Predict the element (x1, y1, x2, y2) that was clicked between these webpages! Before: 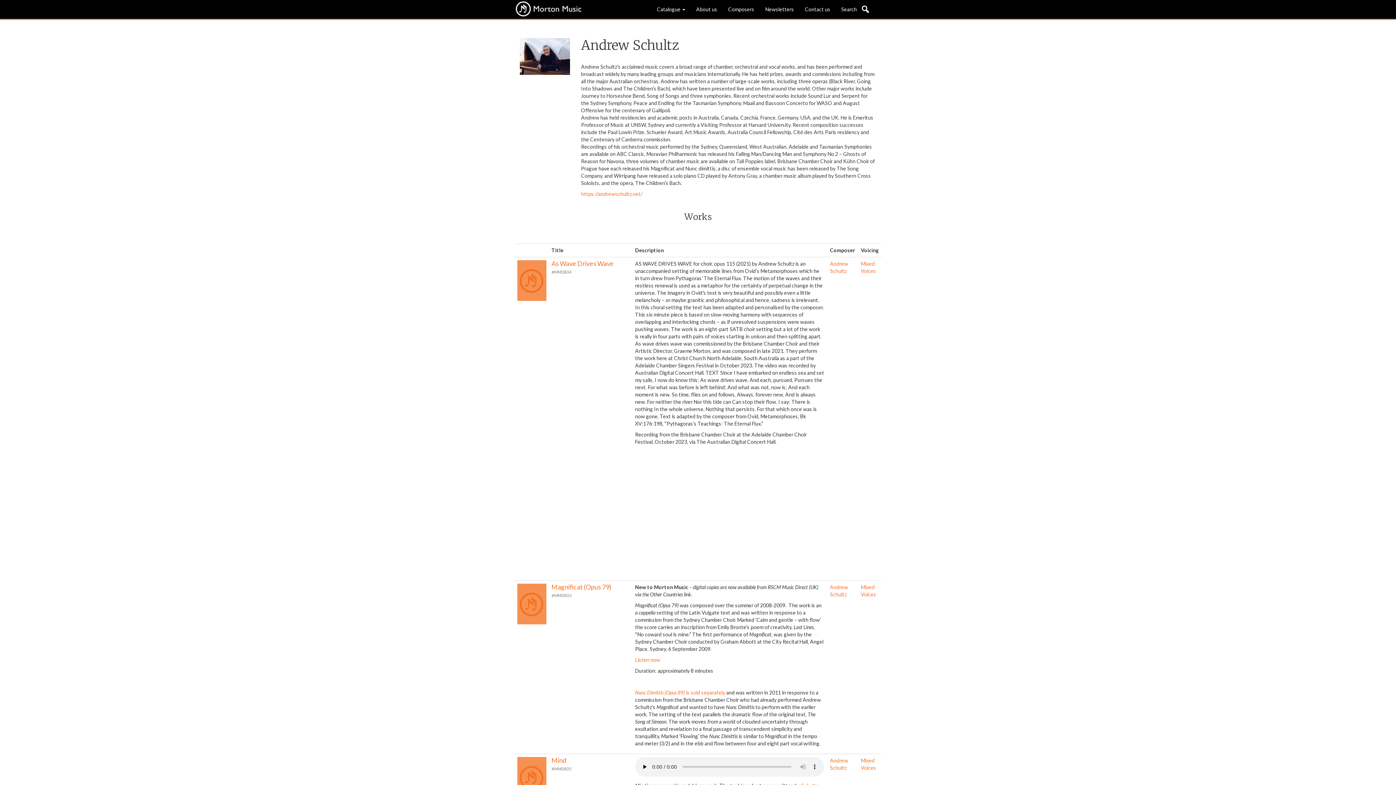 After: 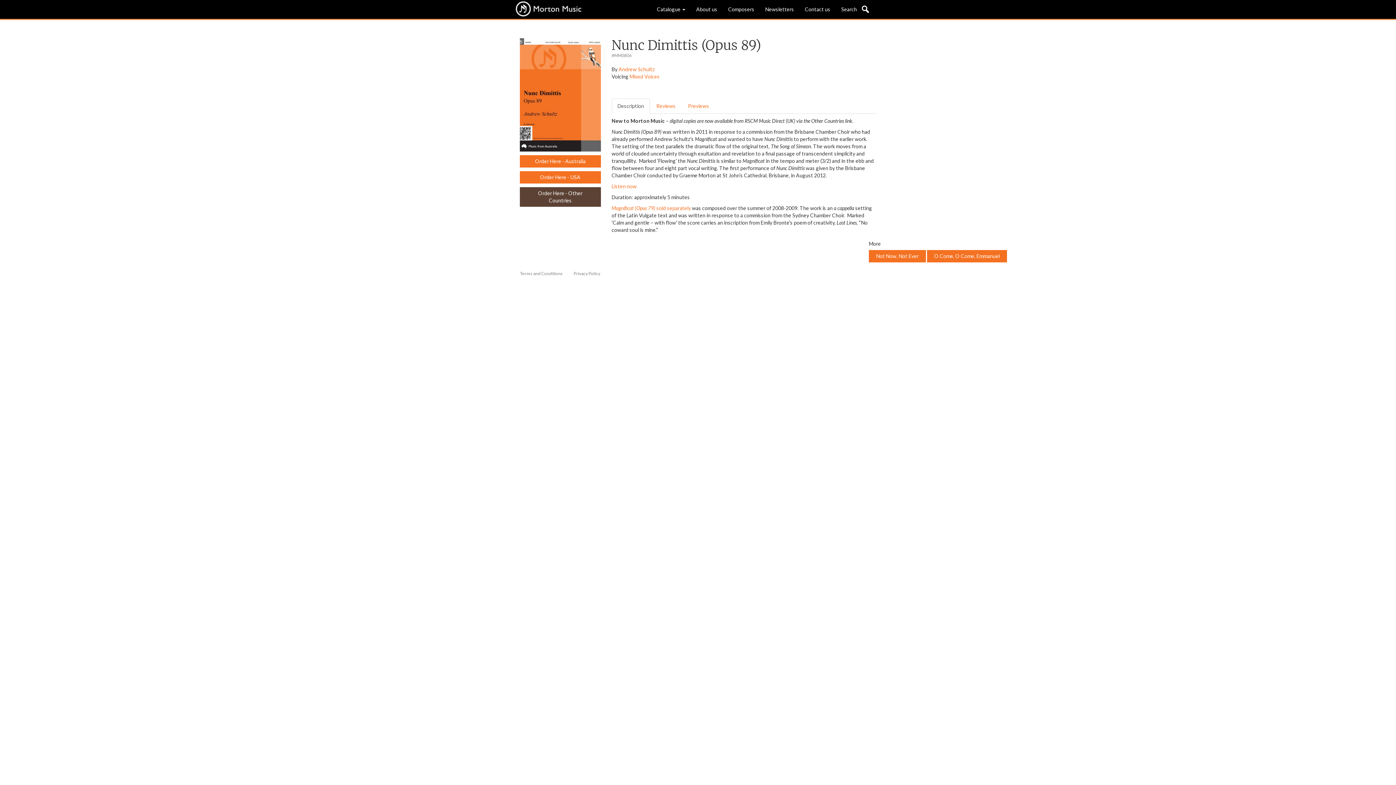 Action: label: Nunc Dimittis (Opus 89) is sold separately bbox: (635, 689, 725, 696)